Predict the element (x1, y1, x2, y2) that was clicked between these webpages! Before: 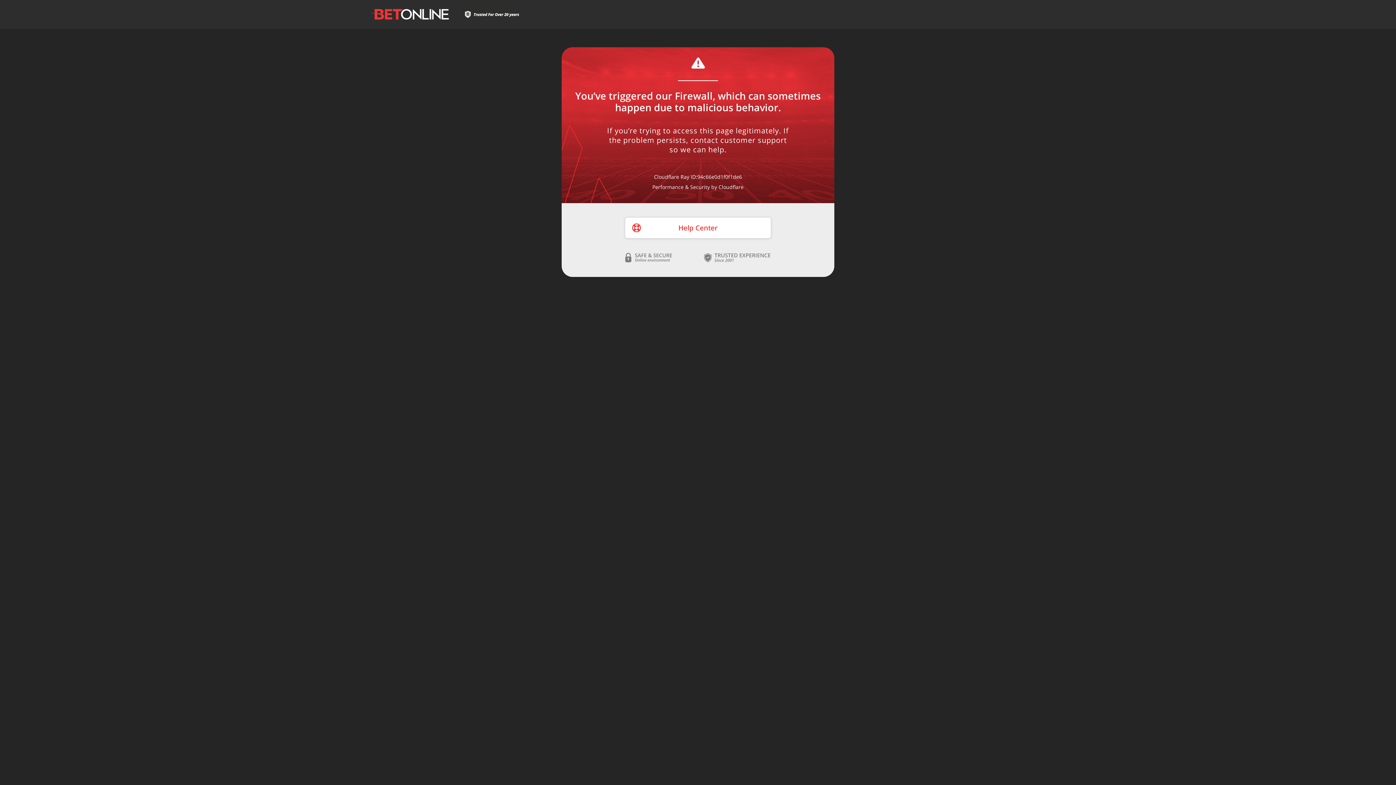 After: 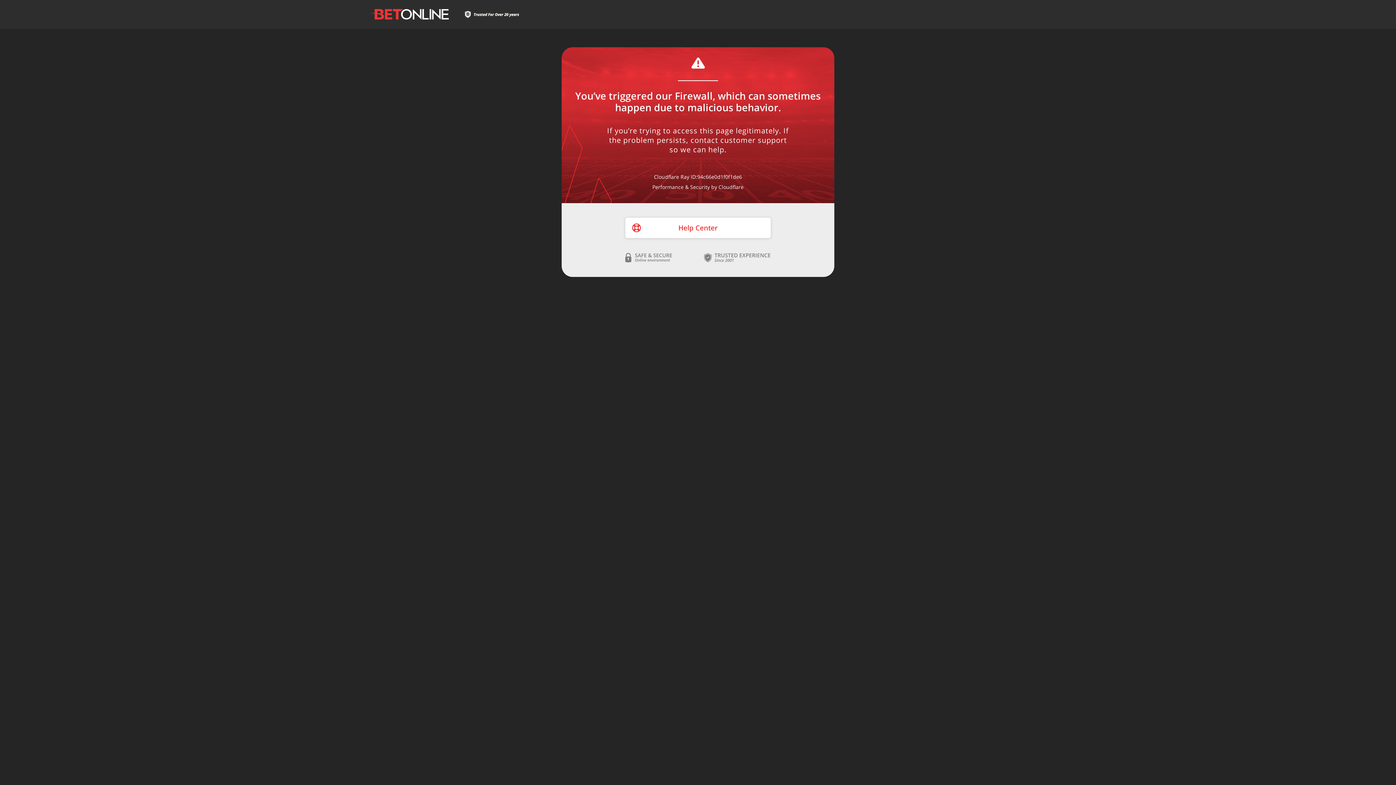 Action: label: Help Center bbox: (625, 217, 770, 238)